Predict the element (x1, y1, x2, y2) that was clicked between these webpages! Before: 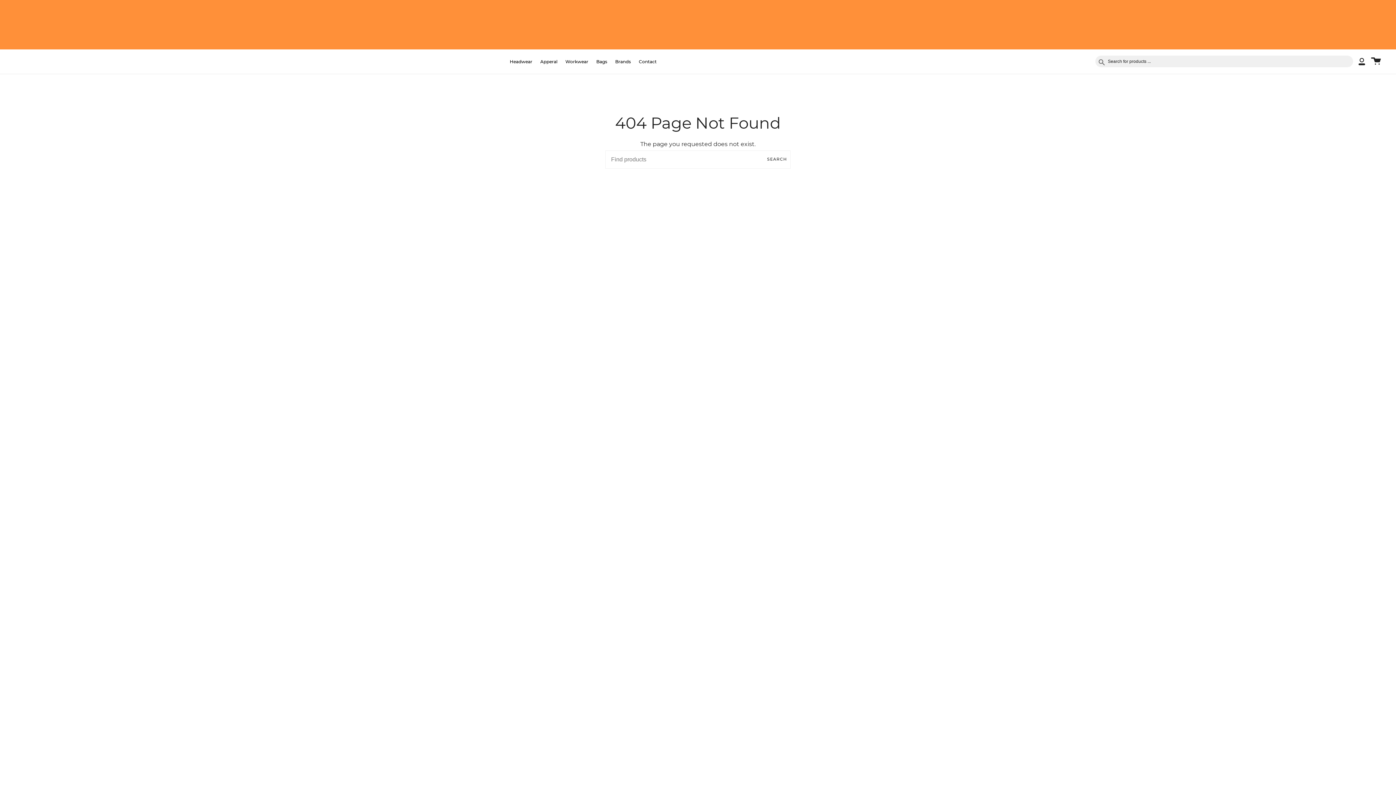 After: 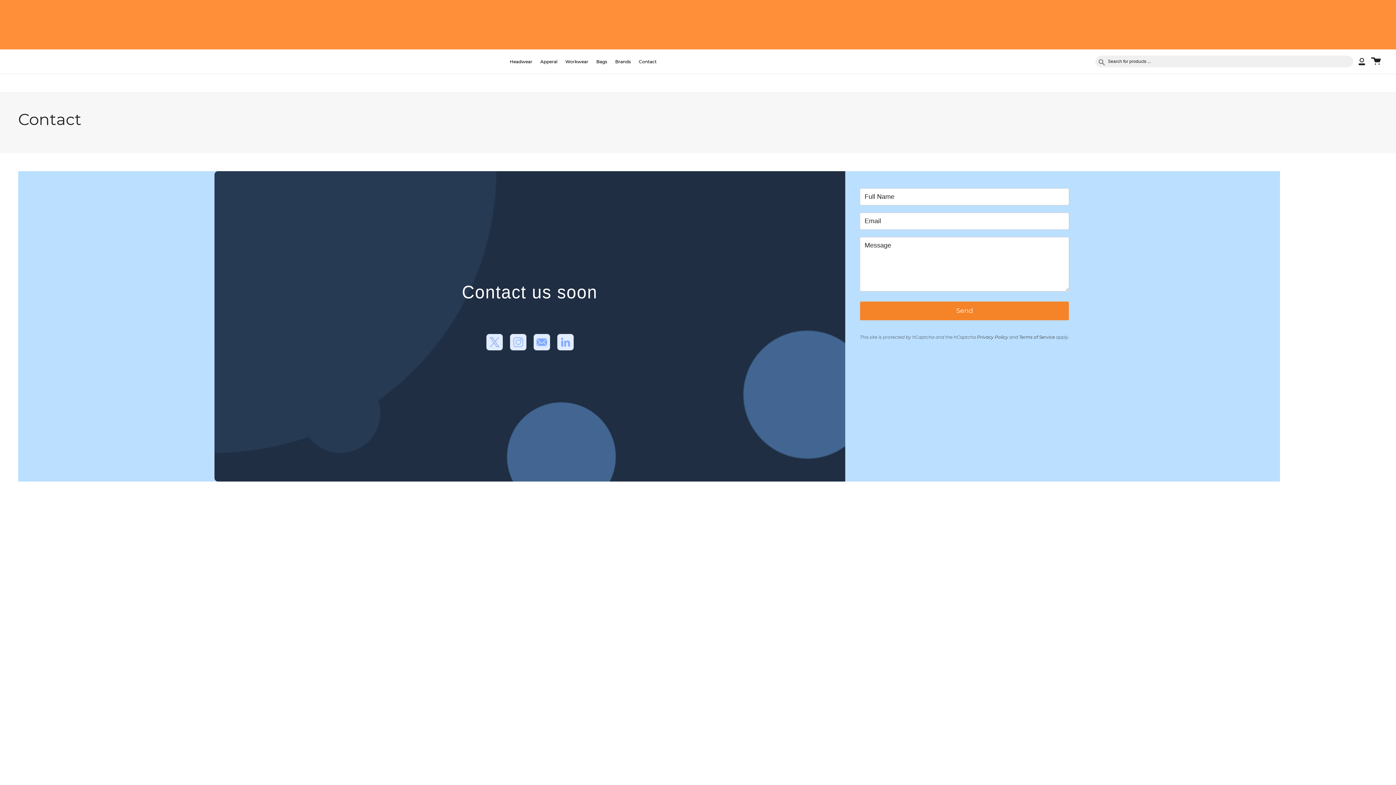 Action: label: Contact bbox: (634, 57, 660, 65)